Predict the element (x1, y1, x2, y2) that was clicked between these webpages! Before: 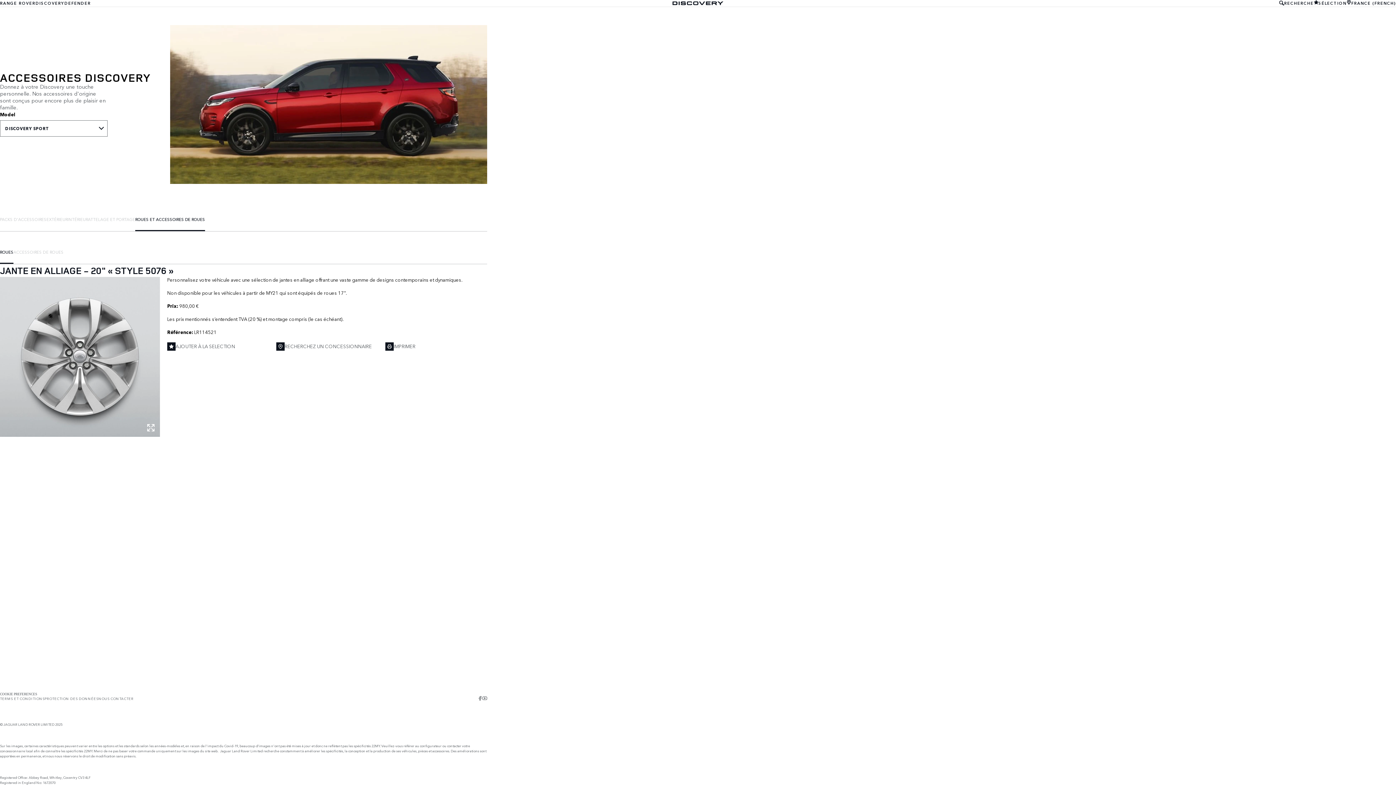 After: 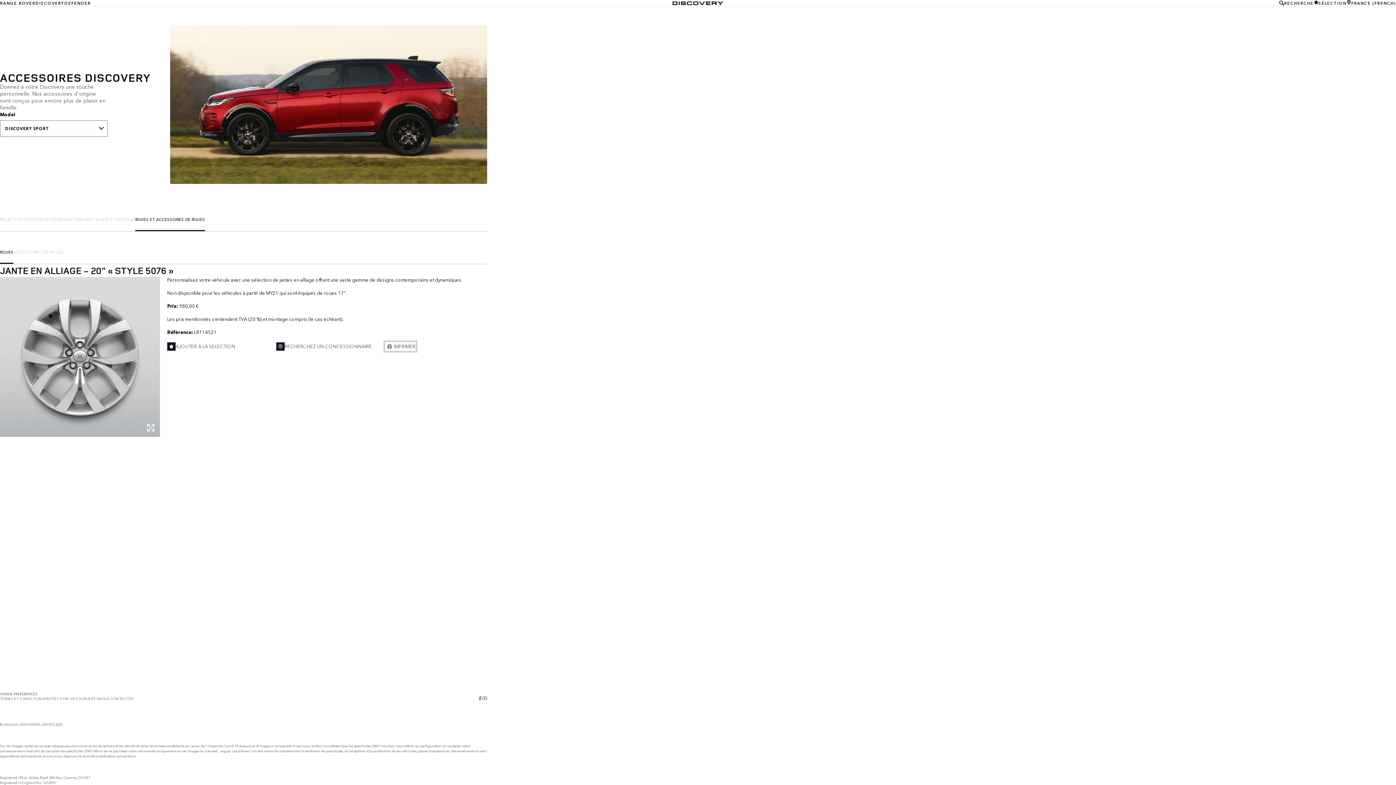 Action: bbox: (385, 343, 416, 351) label: IMPRIMER